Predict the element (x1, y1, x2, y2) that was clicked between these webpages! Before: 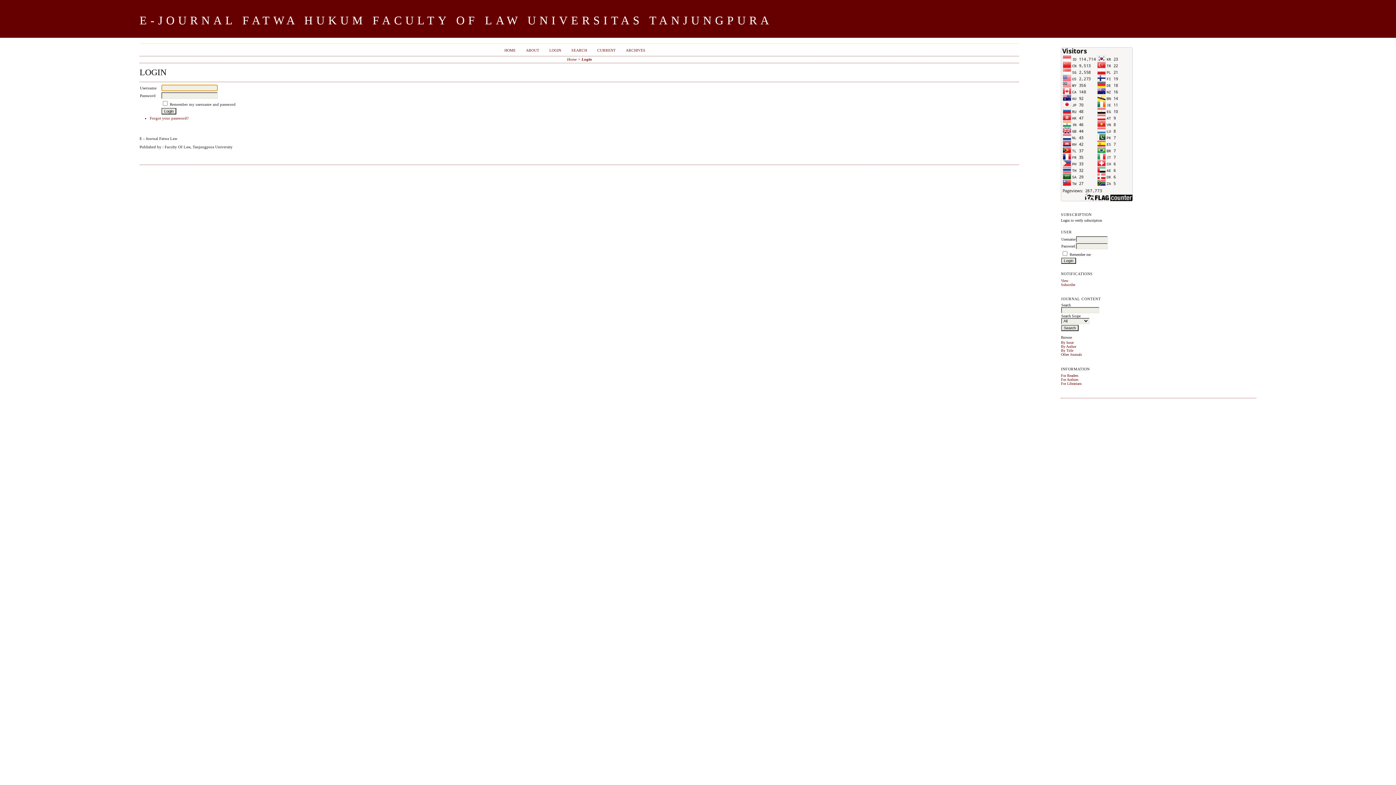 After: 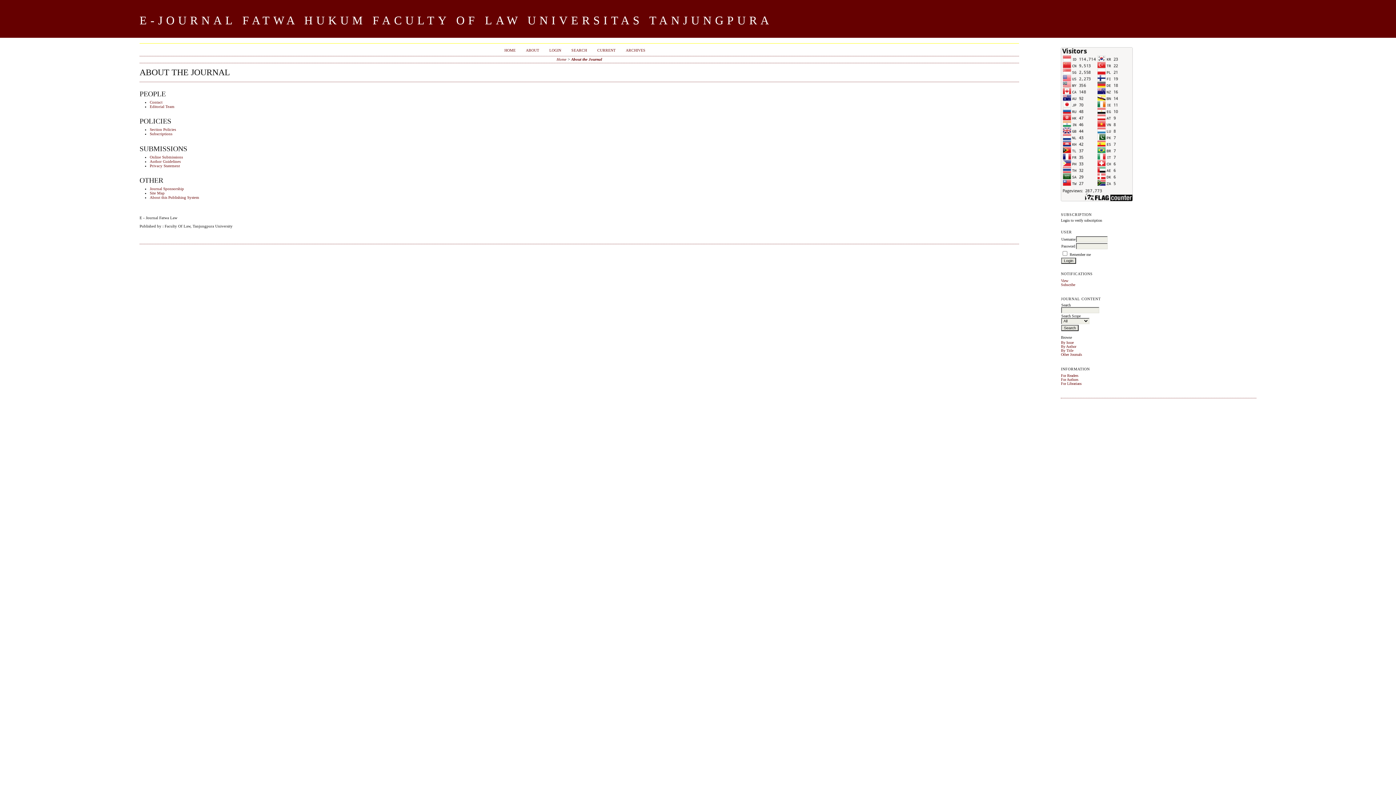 Action: bbox: (526, 48, 539, 52) label: ABOUT